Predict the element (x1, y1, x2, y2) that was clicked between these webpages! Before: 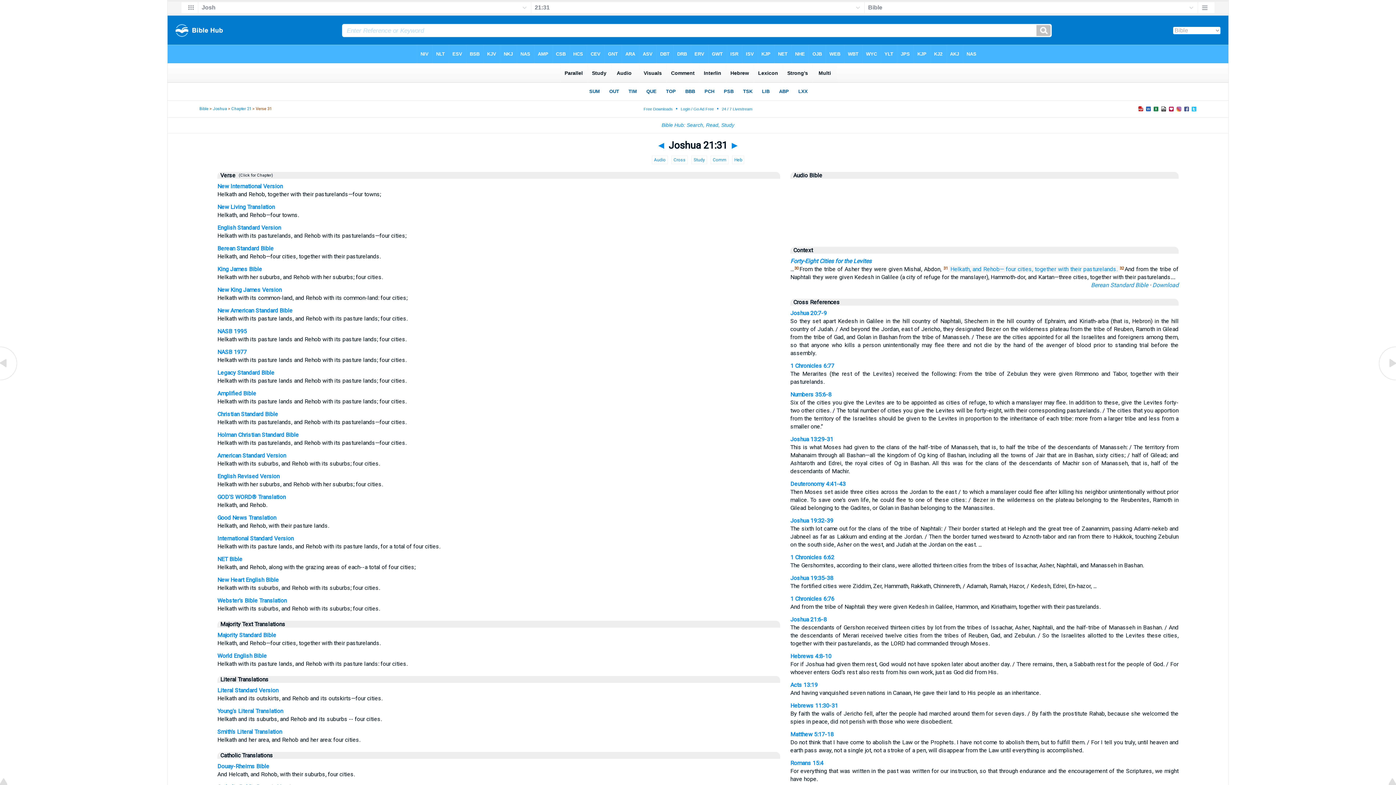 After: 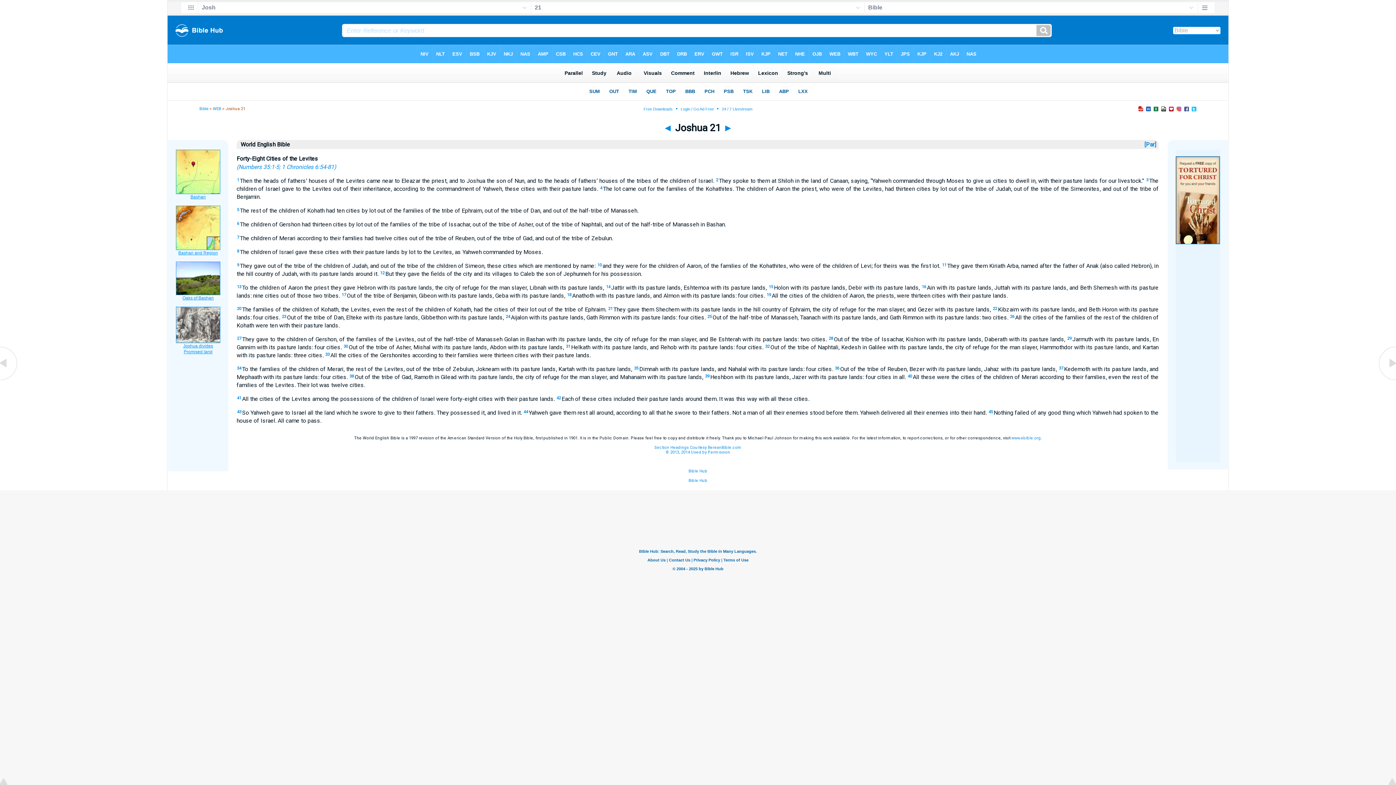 Action: bbox: (217, 652, 266, 659) label: World English Bible